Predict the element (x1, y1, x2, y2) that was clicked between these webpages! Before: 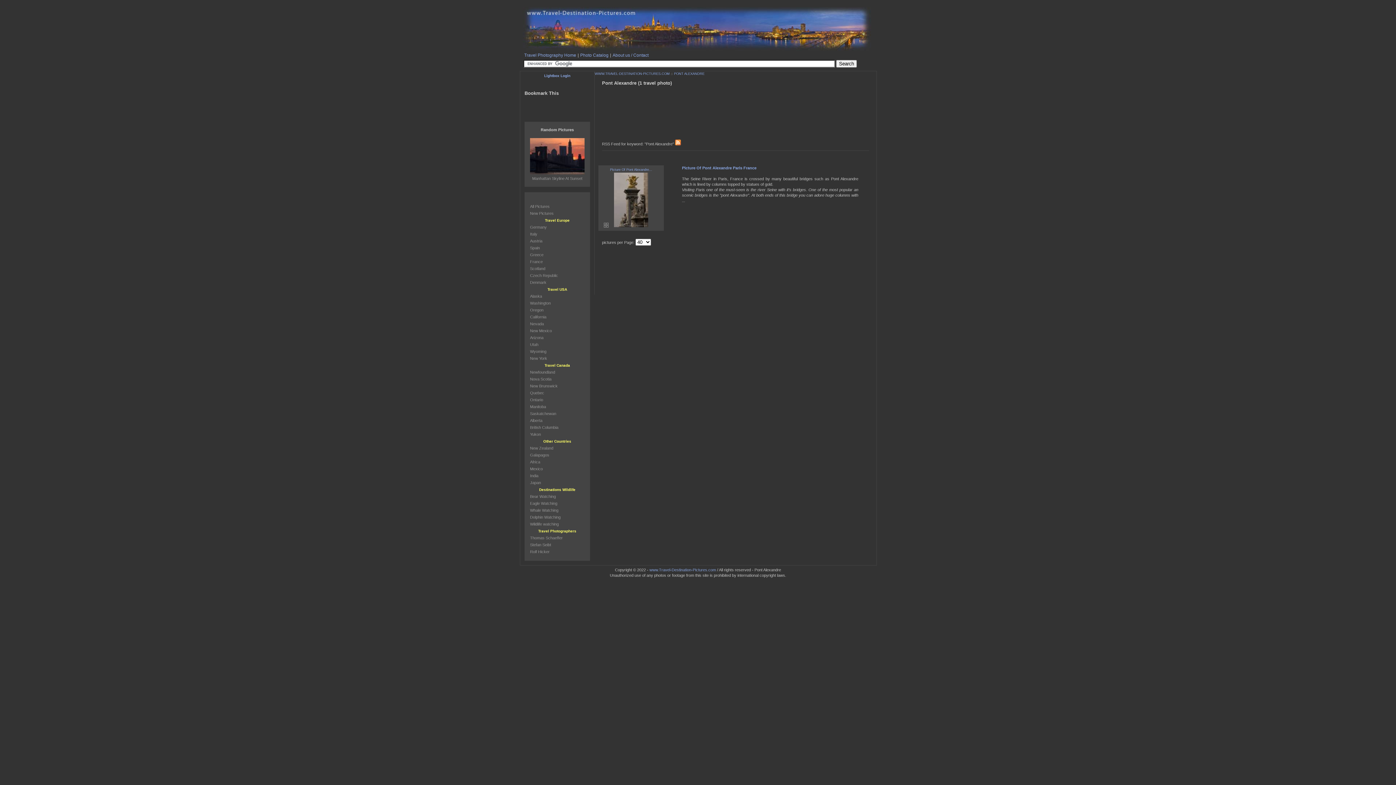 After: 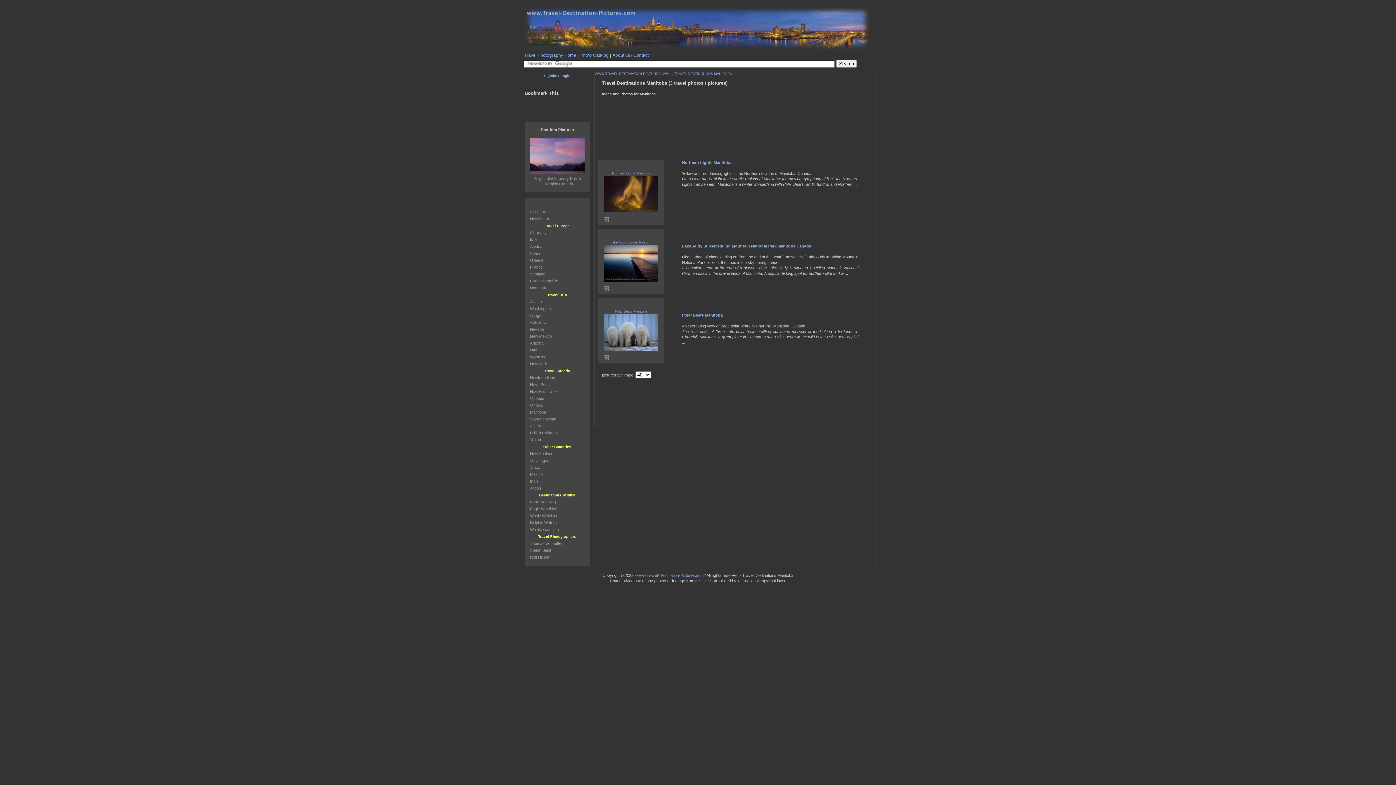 Action: bbox: (530, 404, 546, 409) label: Manitoba